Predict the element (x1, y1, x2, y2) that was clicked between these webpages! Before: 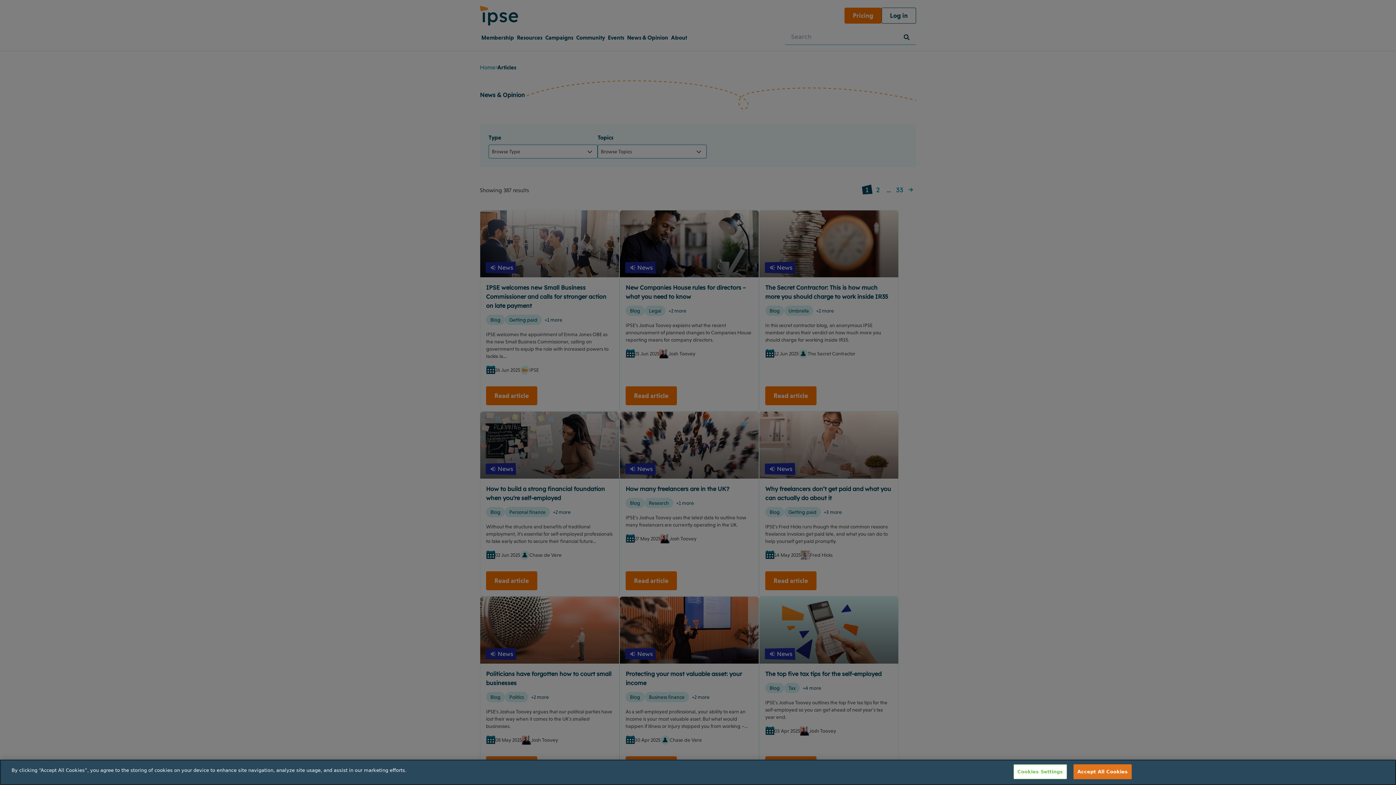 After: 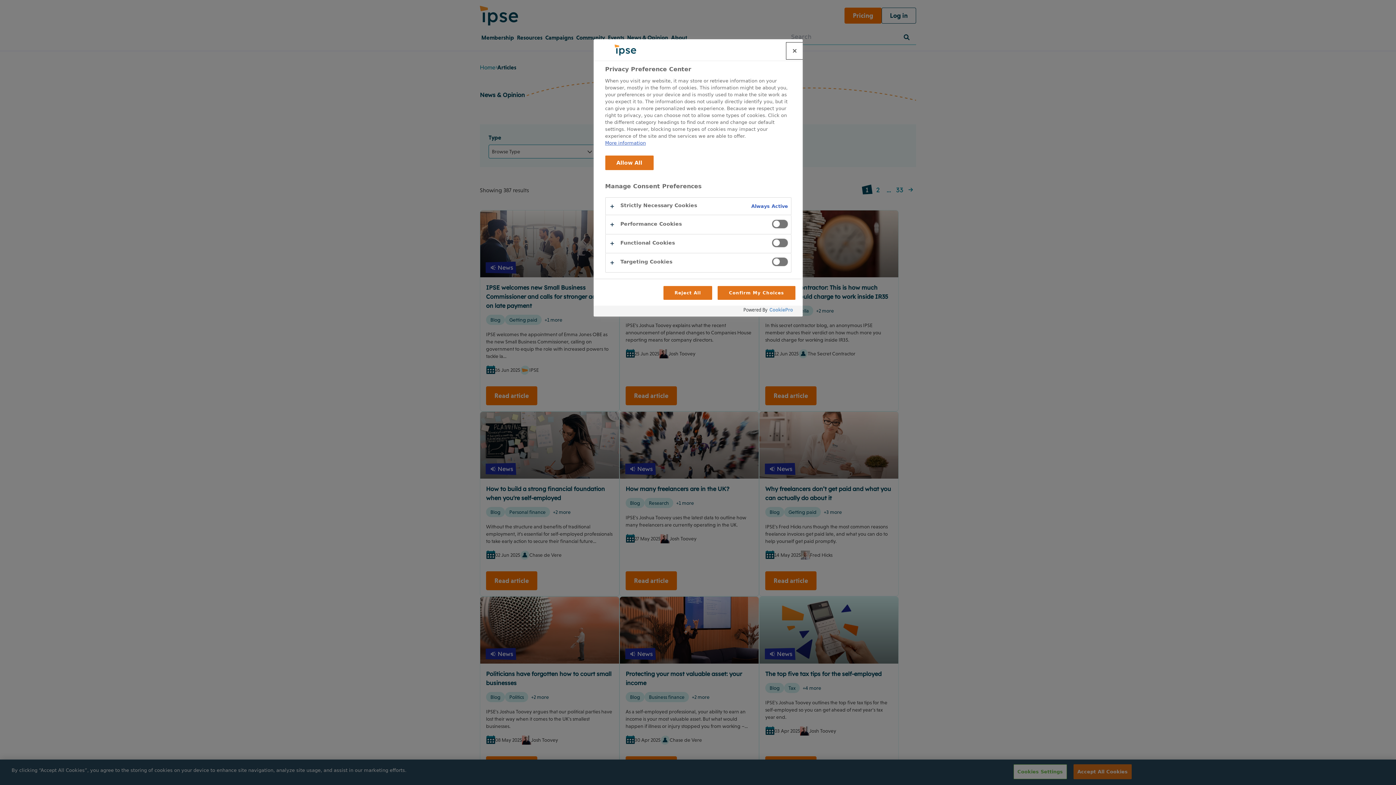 Action: bbox: (1013, 764, 1067, 779) label: Cookies Settings